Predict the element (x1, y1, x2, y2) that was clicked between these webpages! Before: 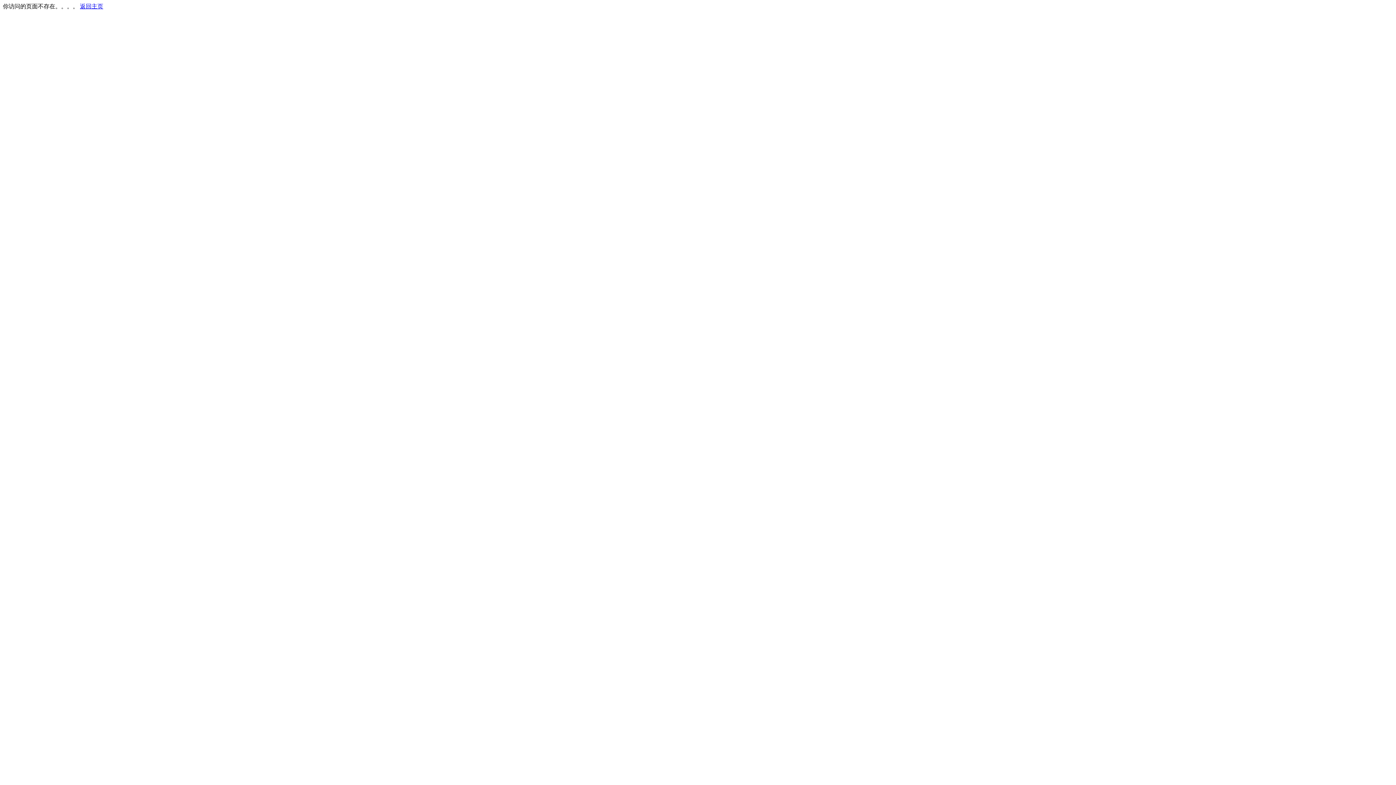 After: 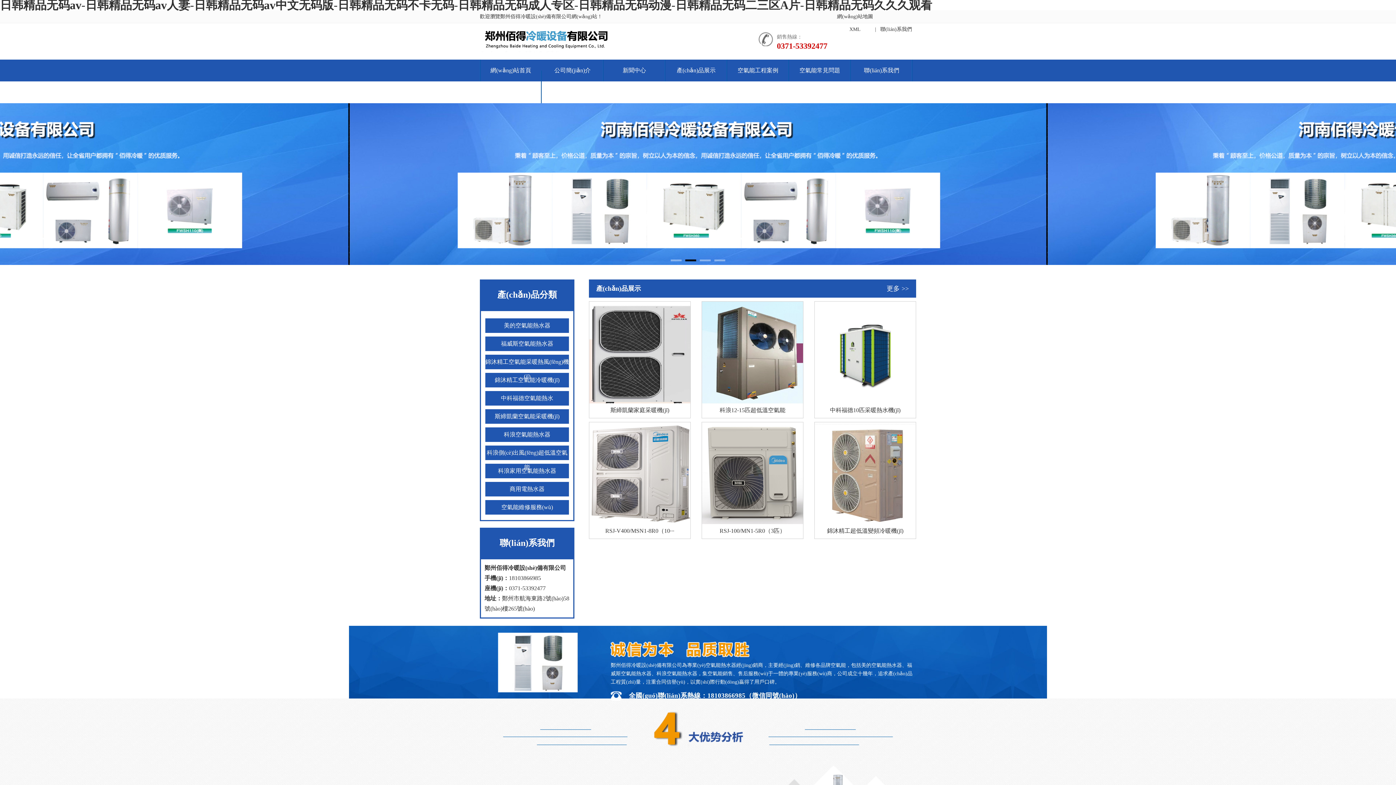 Action: bbox: (80, 3, 103, 9) label: 返回主页